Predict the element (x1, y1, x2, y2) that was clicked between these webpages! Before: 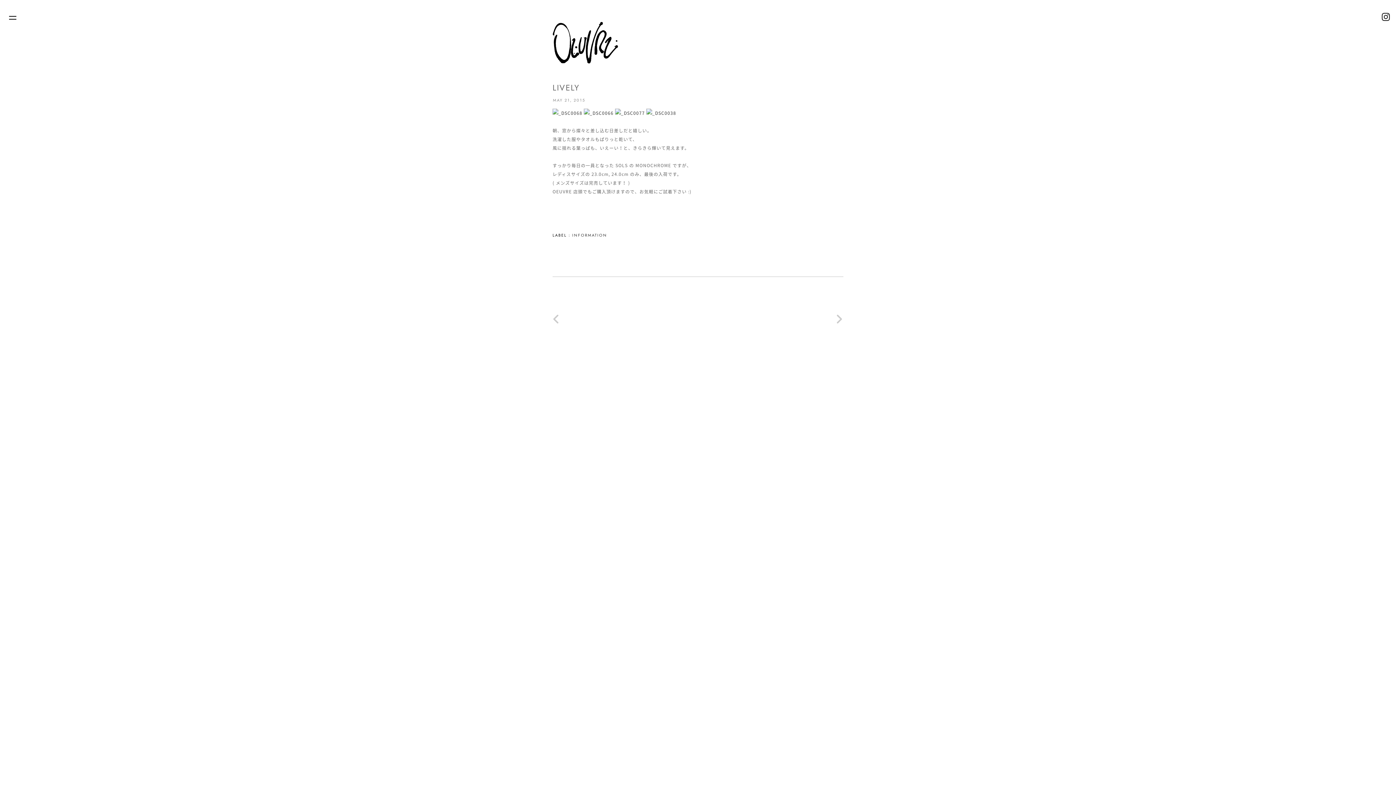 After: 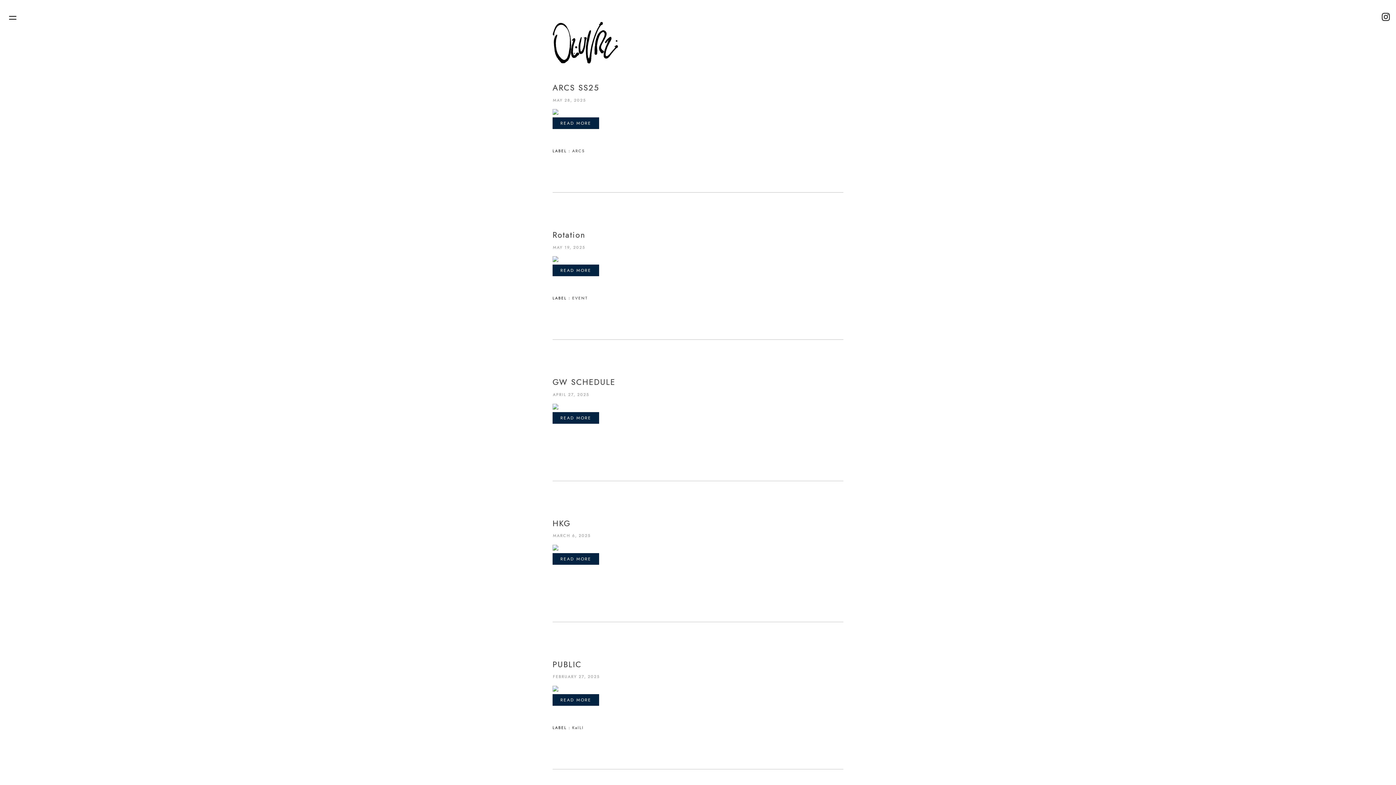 Action: bbox: (552, 58, 618, 64)